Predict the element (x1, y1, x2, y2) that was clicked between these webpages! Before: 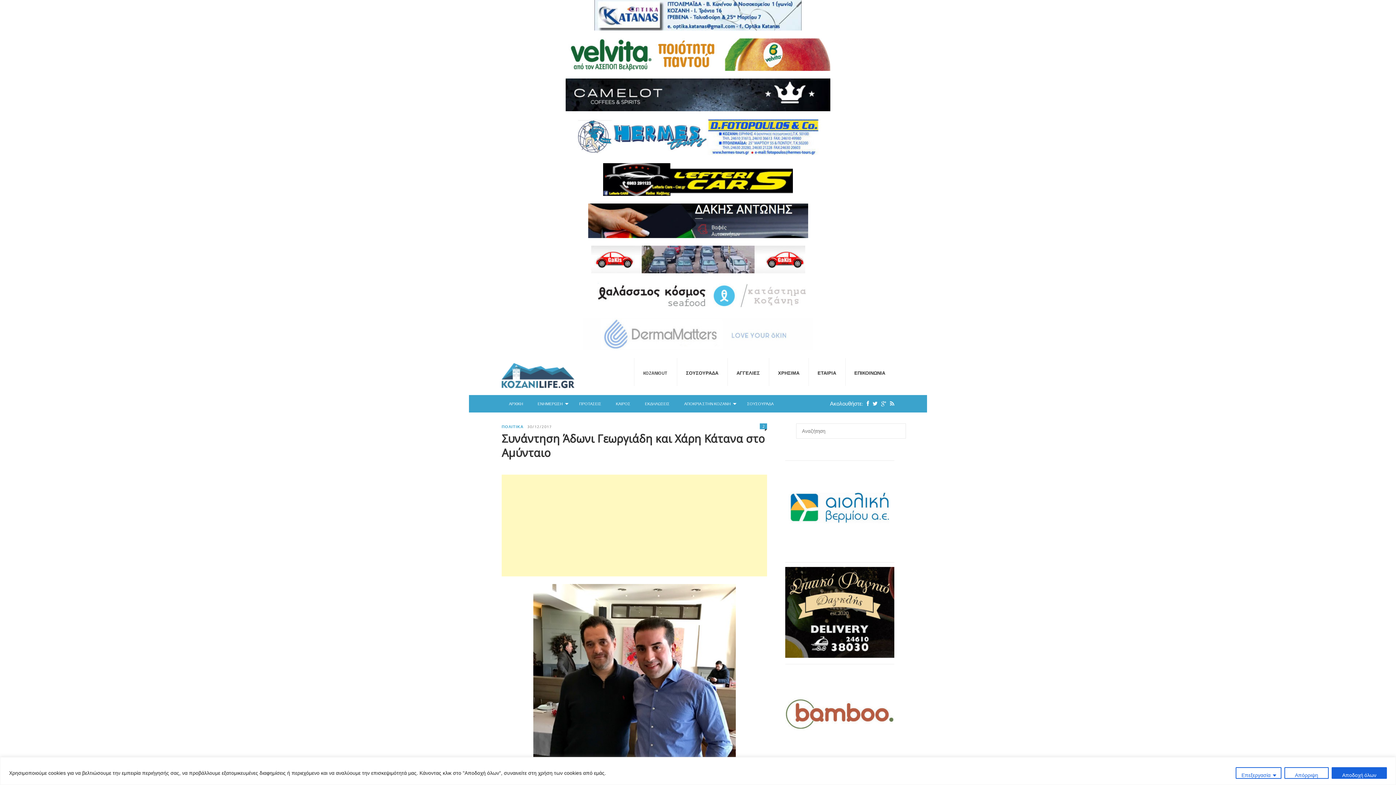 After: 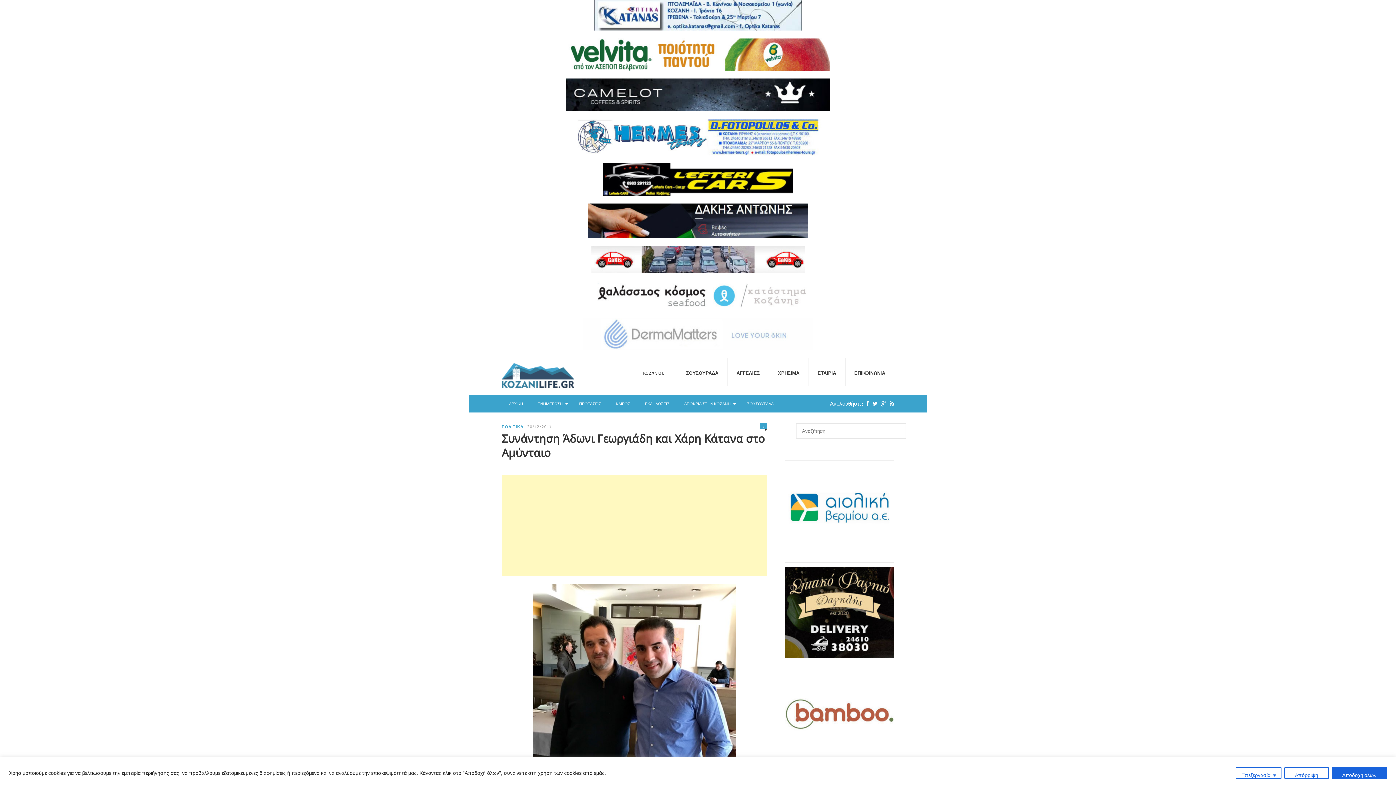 Action: bbox: (469, 317, 927, 350)